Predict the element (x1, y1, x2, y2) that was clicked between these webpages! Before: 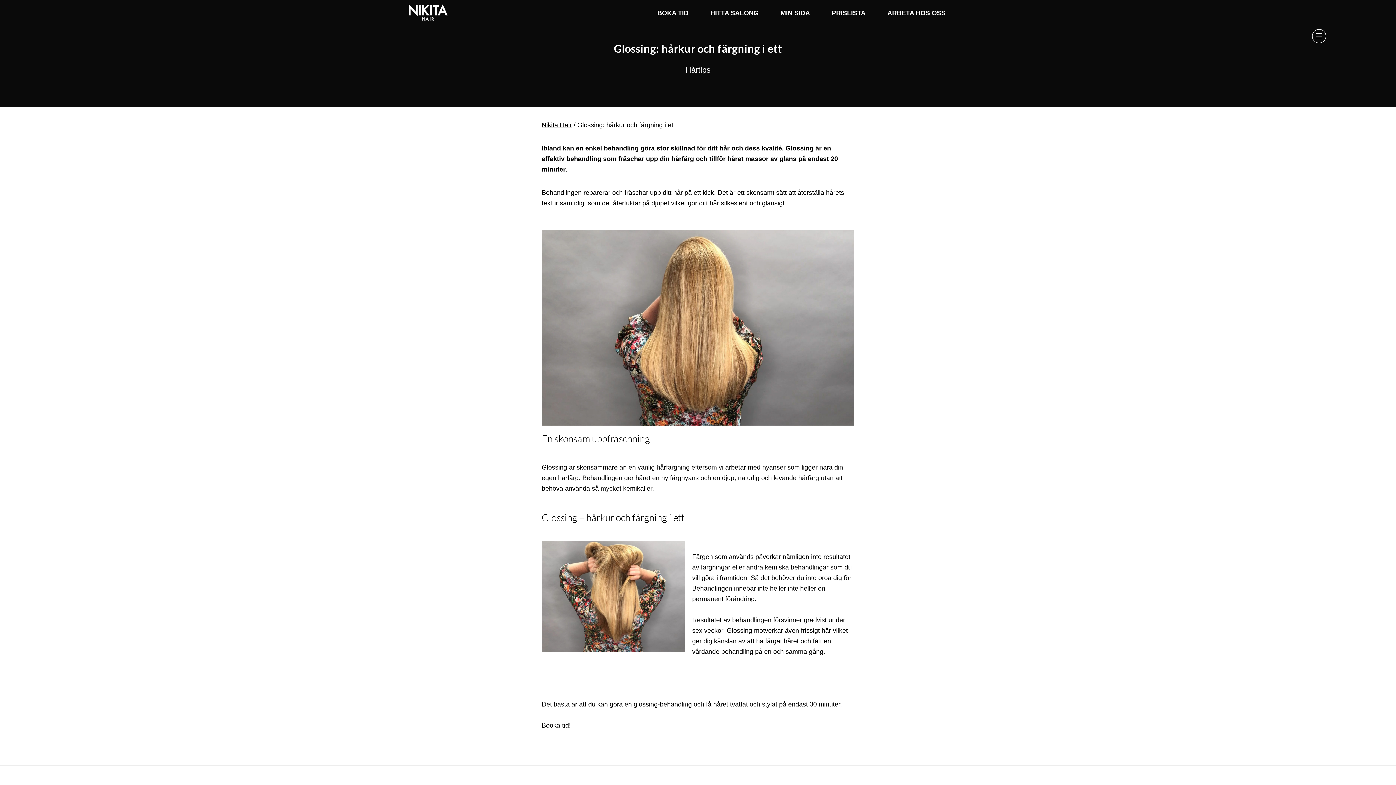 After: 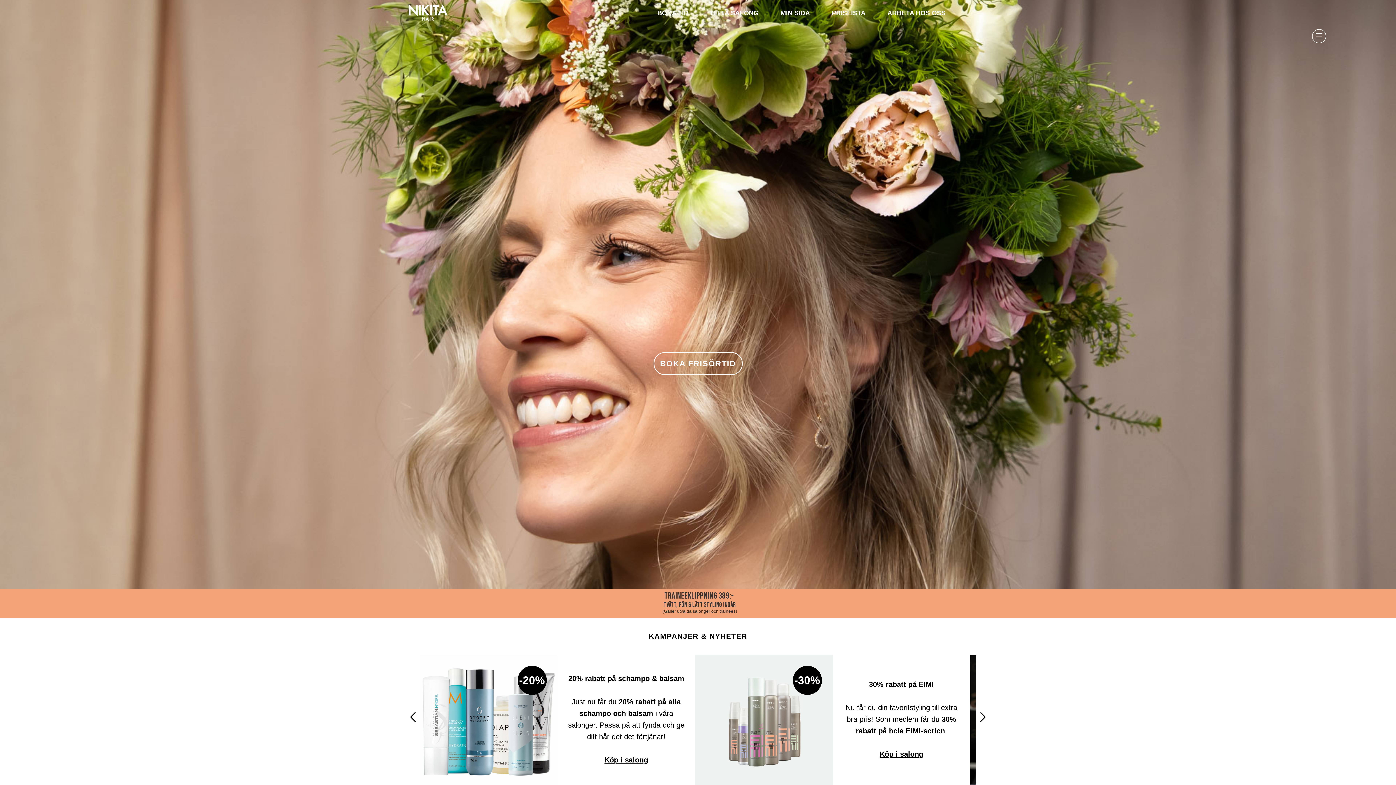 Action: bbox: (407, 5, 449, 12)